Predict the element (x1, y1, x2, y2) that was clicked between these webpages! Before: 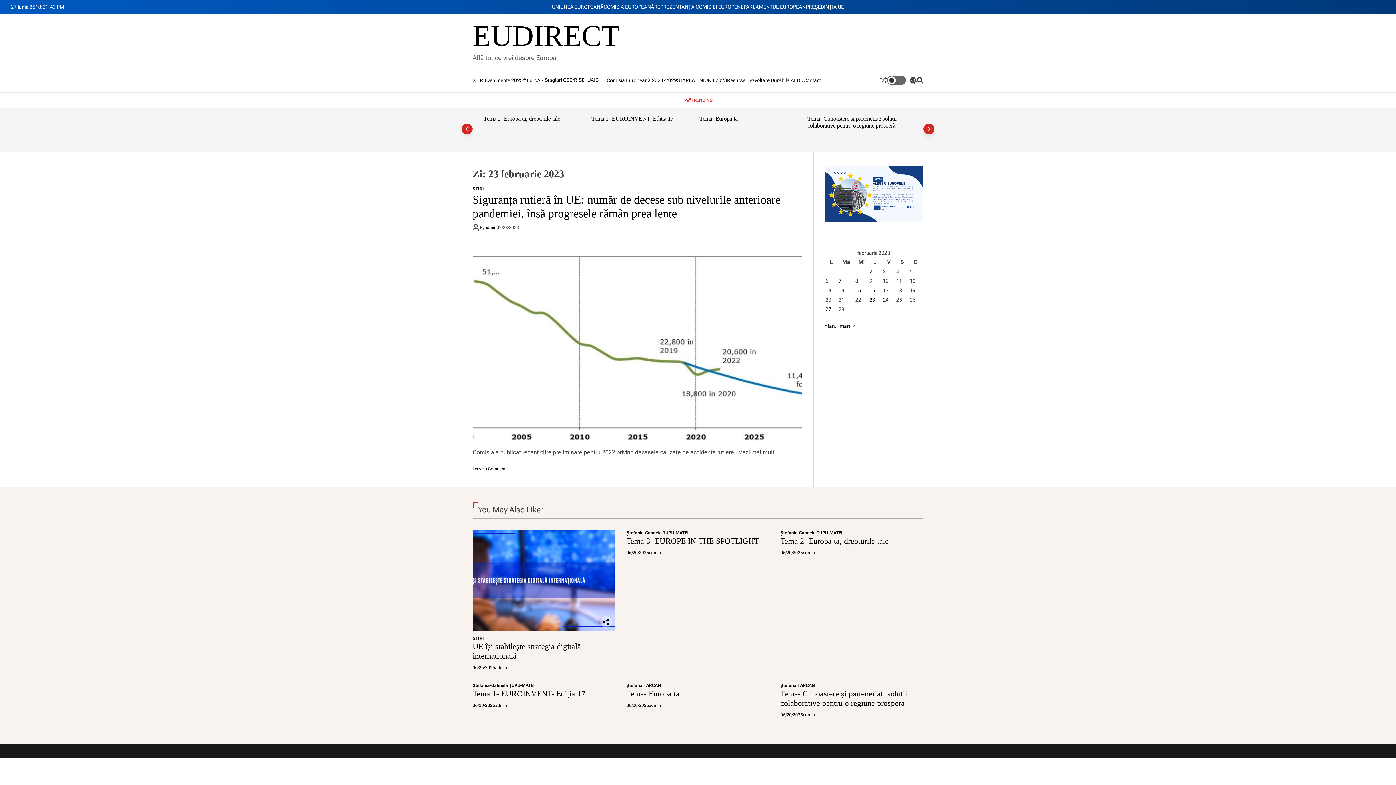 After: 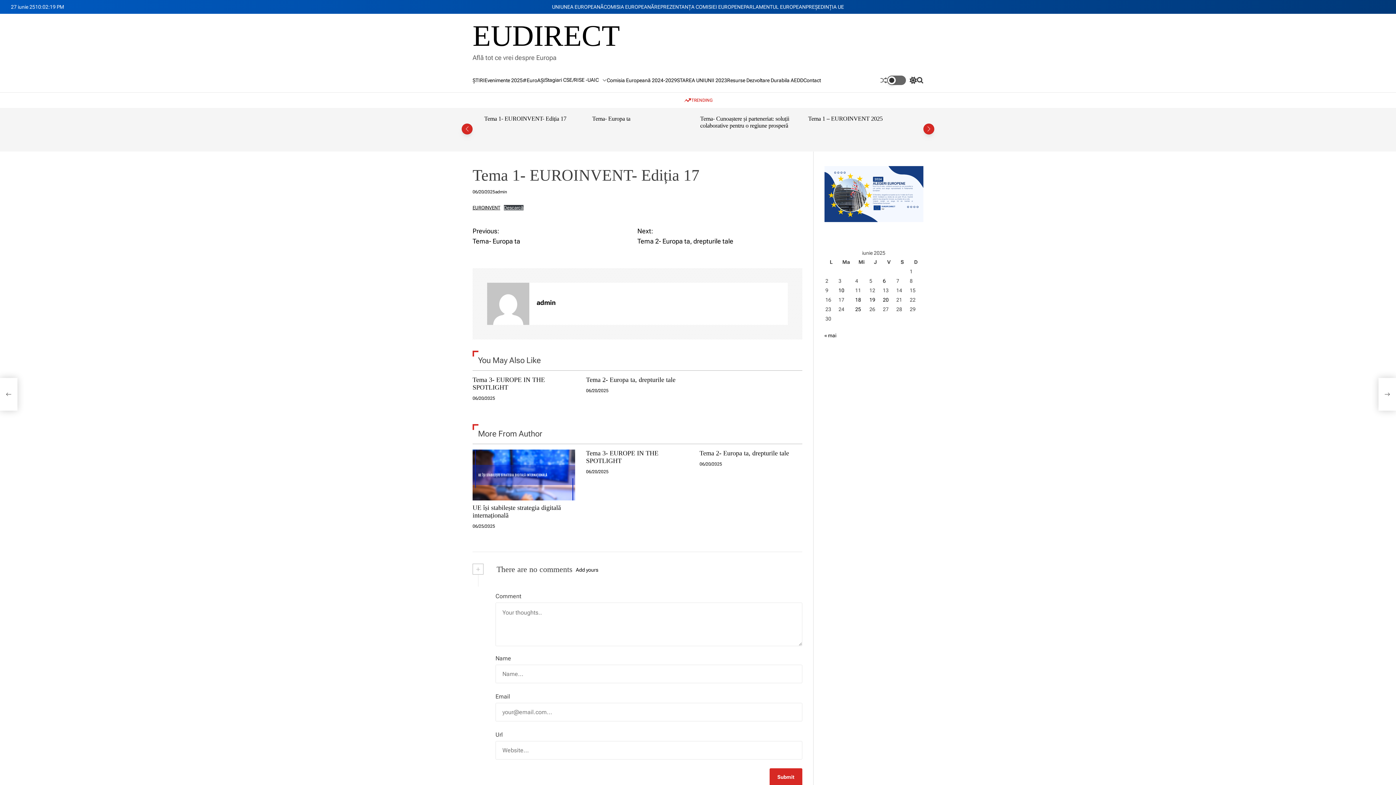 Action: label: 06/20/2025 bbox: (472, 702, 495, 709)